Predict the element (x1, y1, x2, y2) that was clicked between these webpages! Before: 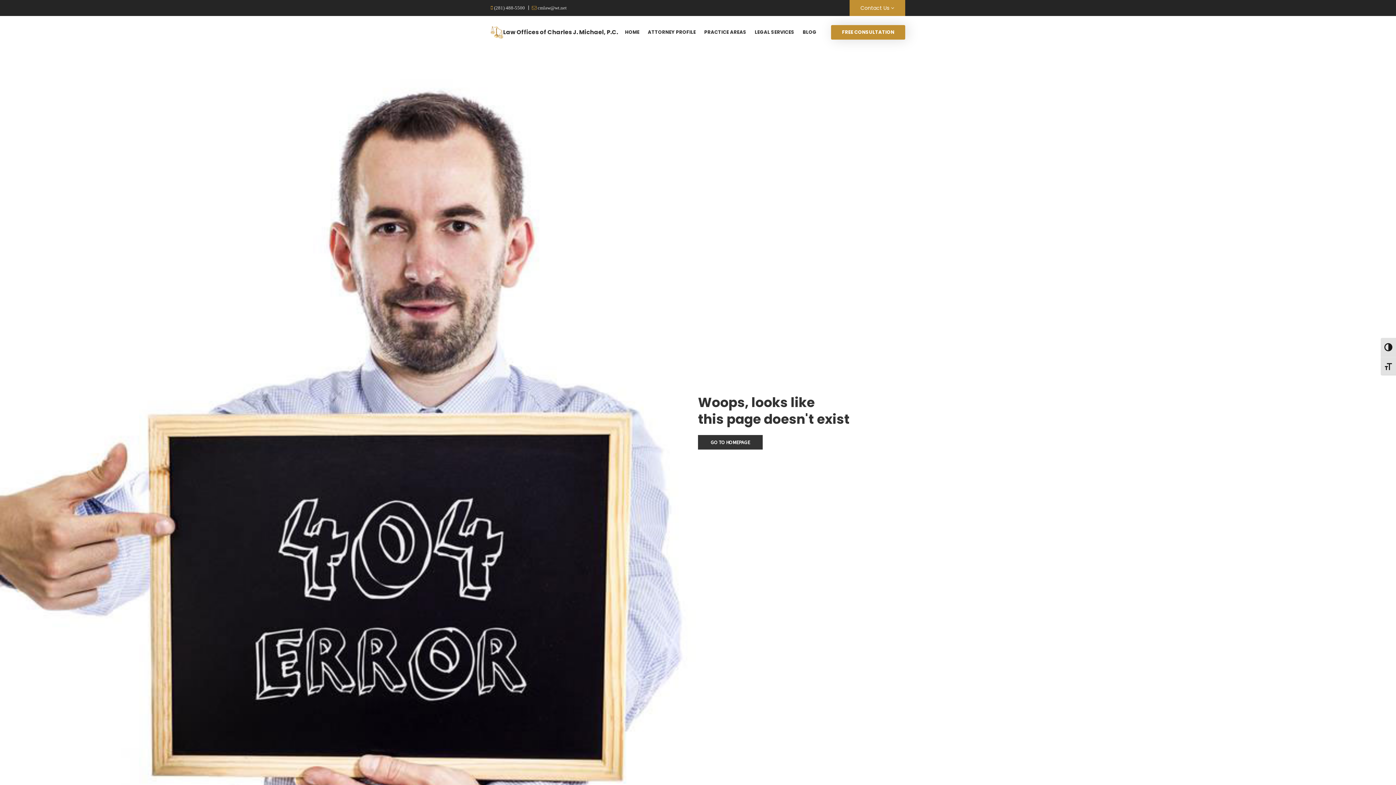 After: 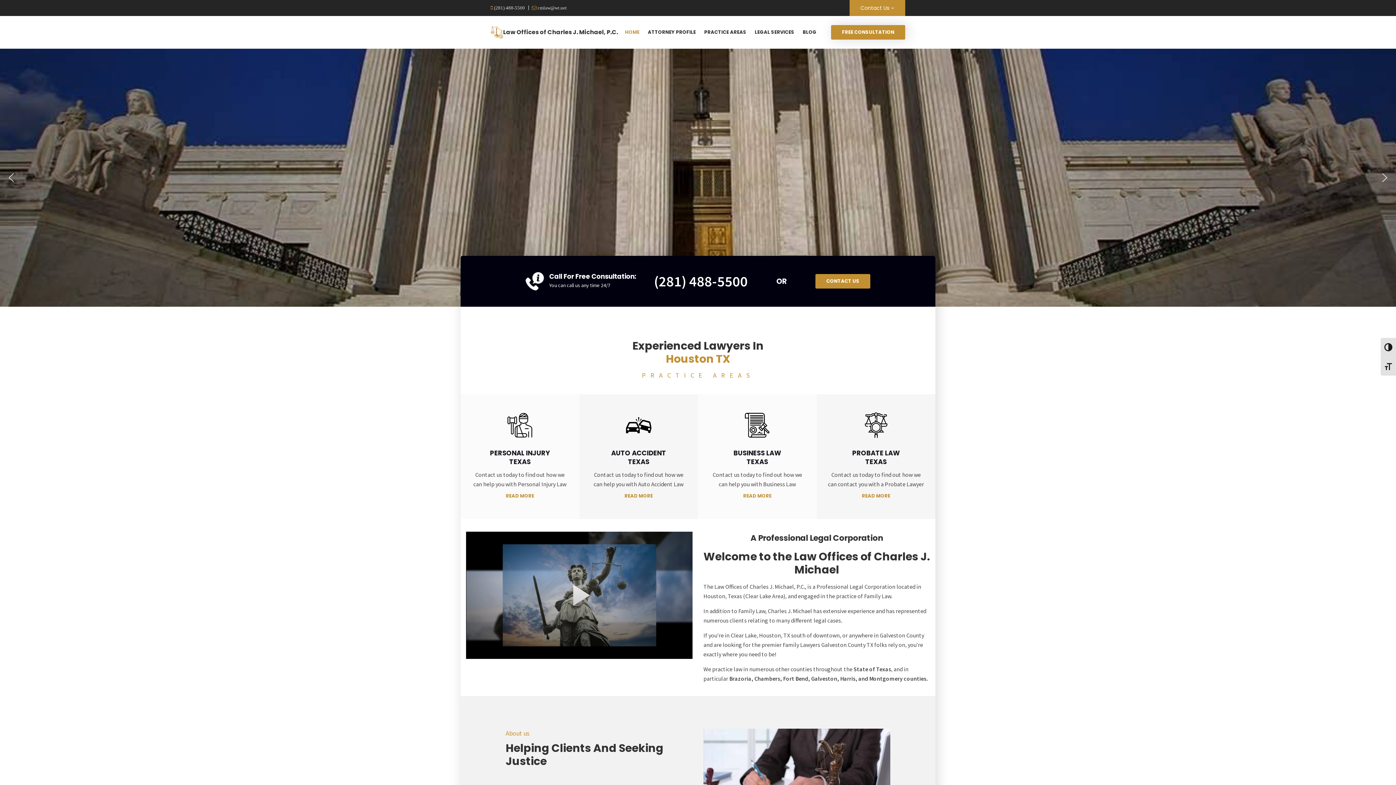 Action: bbox: (625, 16, 639, 48) label: HOME